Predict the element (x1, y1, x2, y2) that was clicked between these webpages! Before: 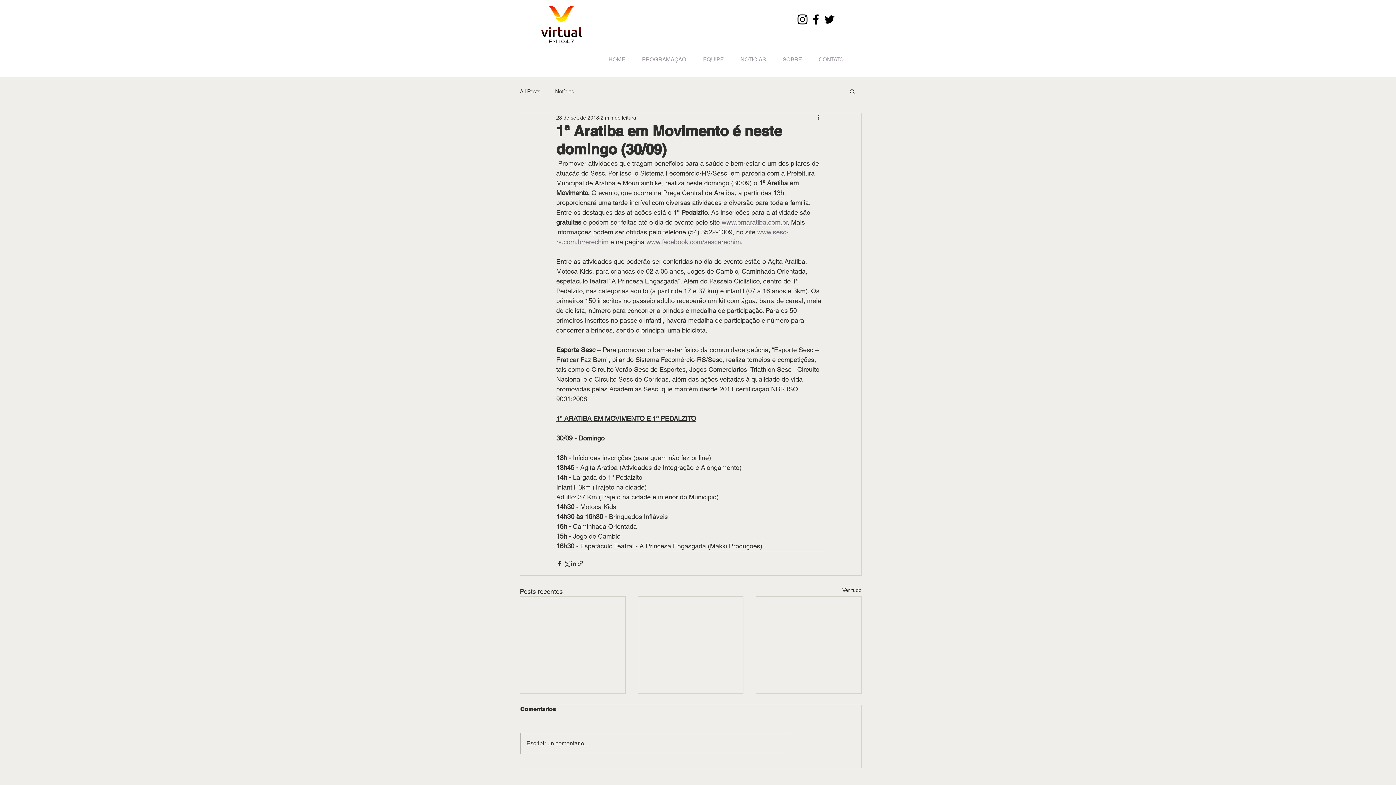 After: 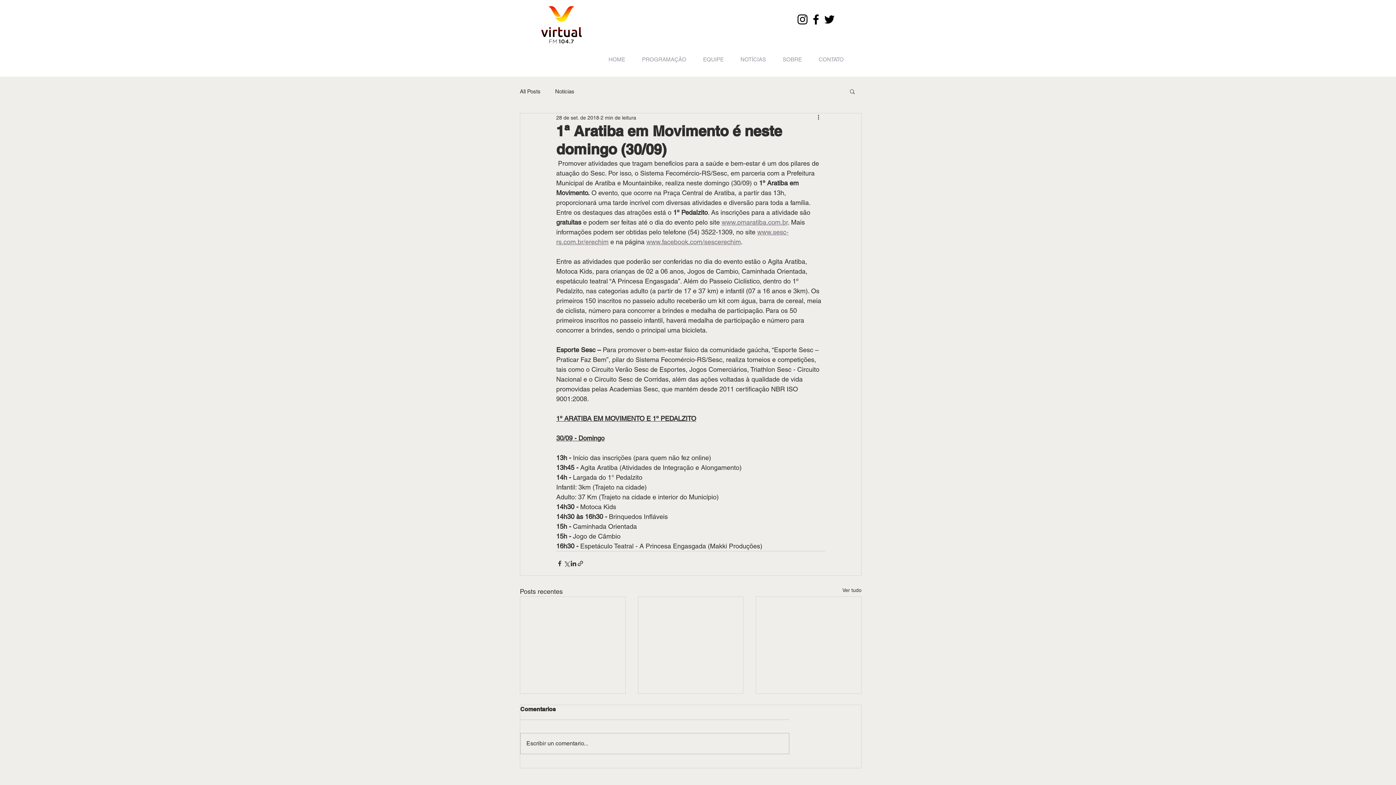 Action: bbox: (796, 12, 809, 26) label: Preto Ícone Instagram